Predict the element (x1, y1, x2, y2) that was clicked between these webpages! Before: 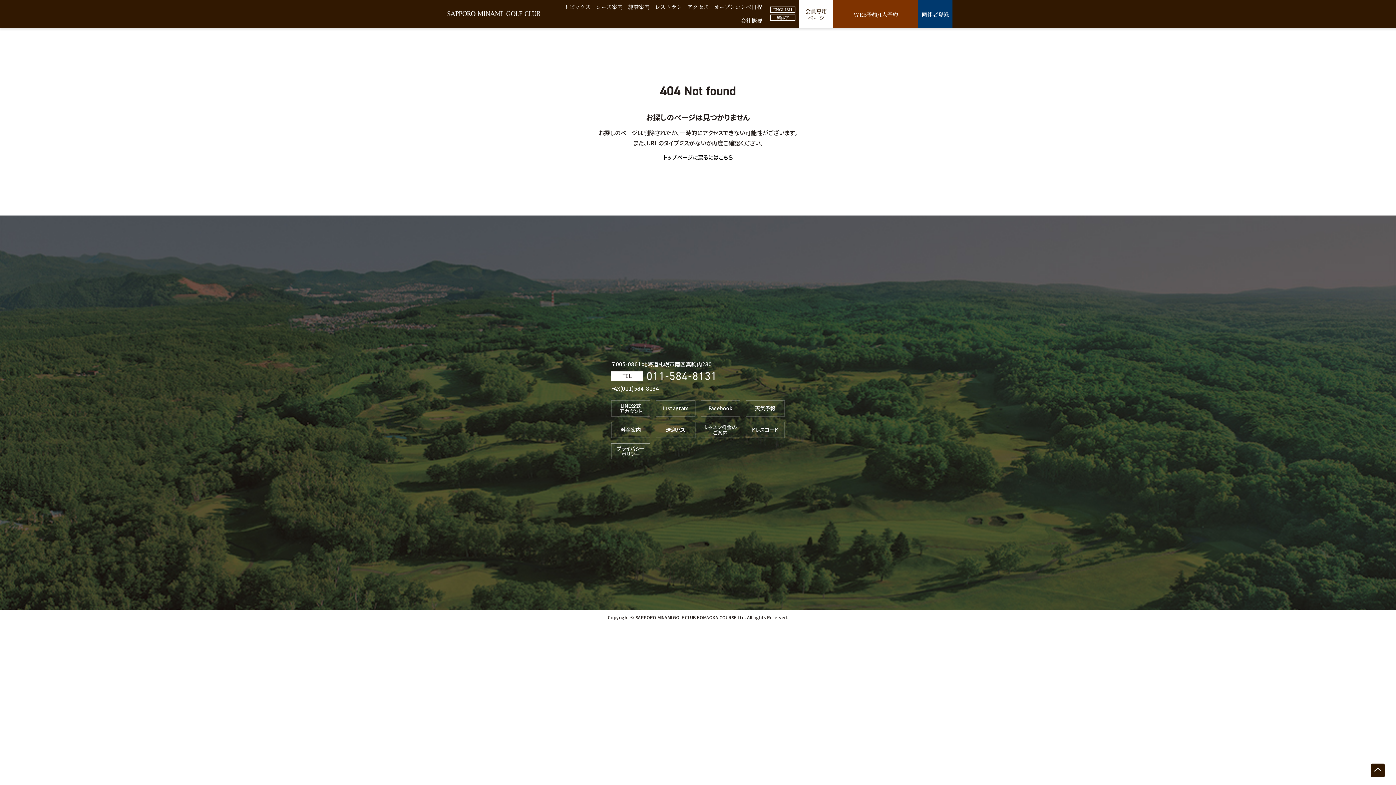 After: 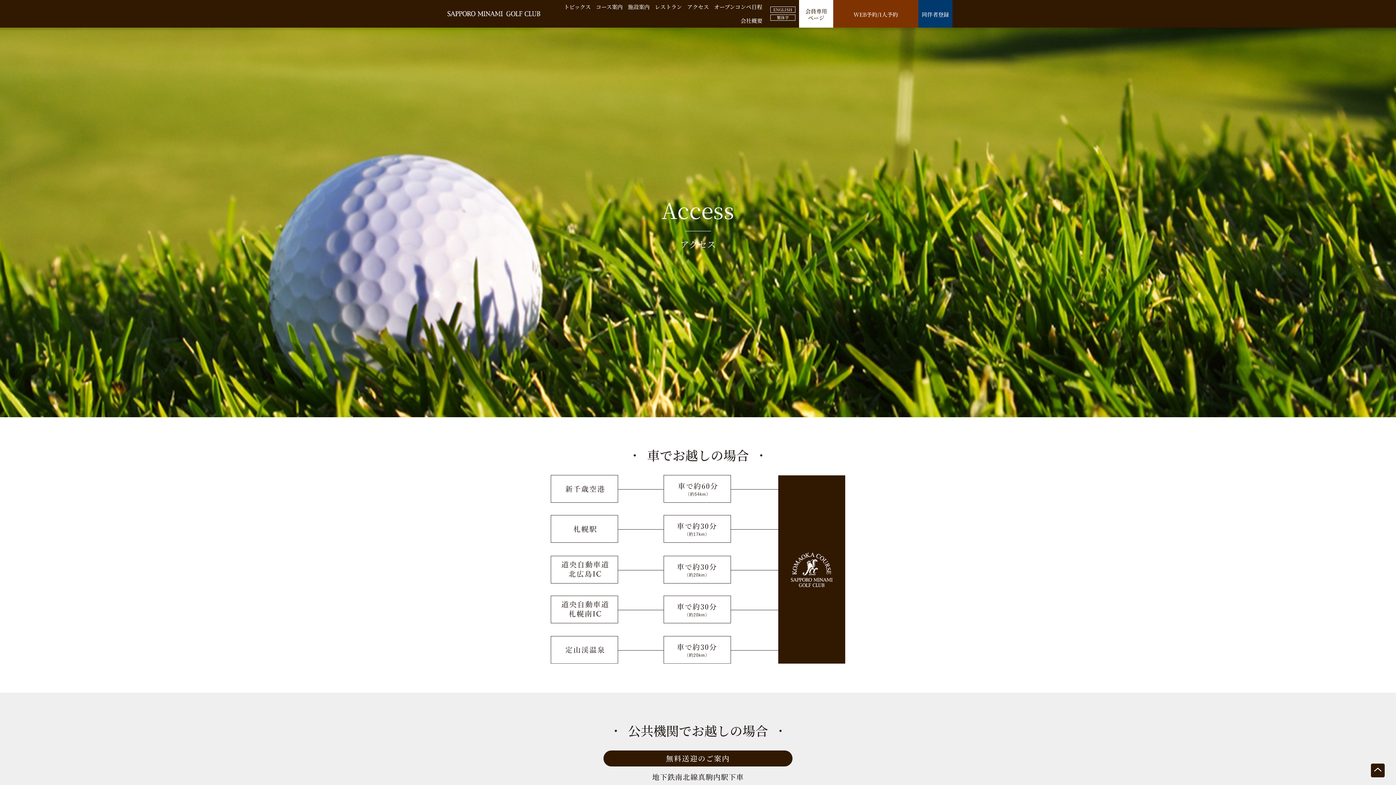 Action: label: アクセス bbox: (684, 0, 711, 13)